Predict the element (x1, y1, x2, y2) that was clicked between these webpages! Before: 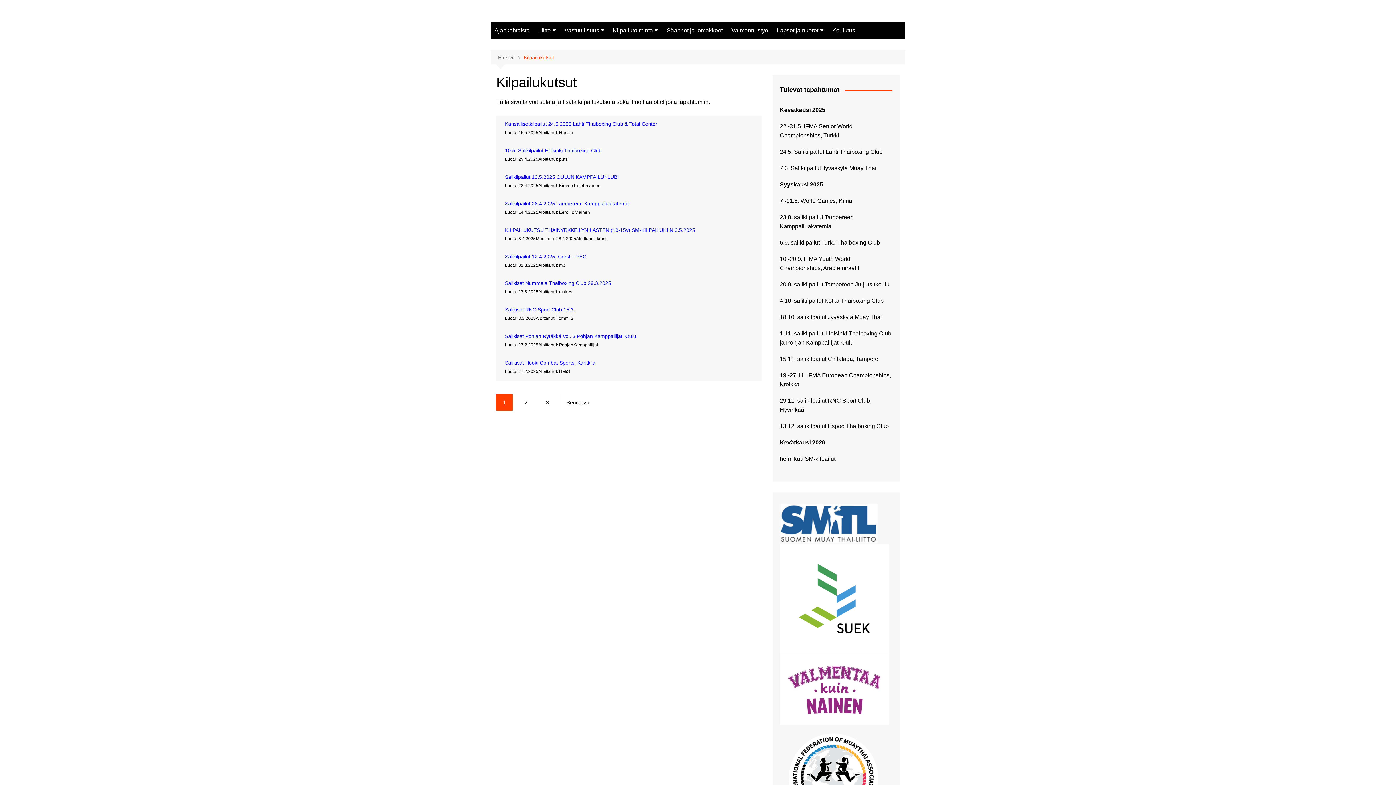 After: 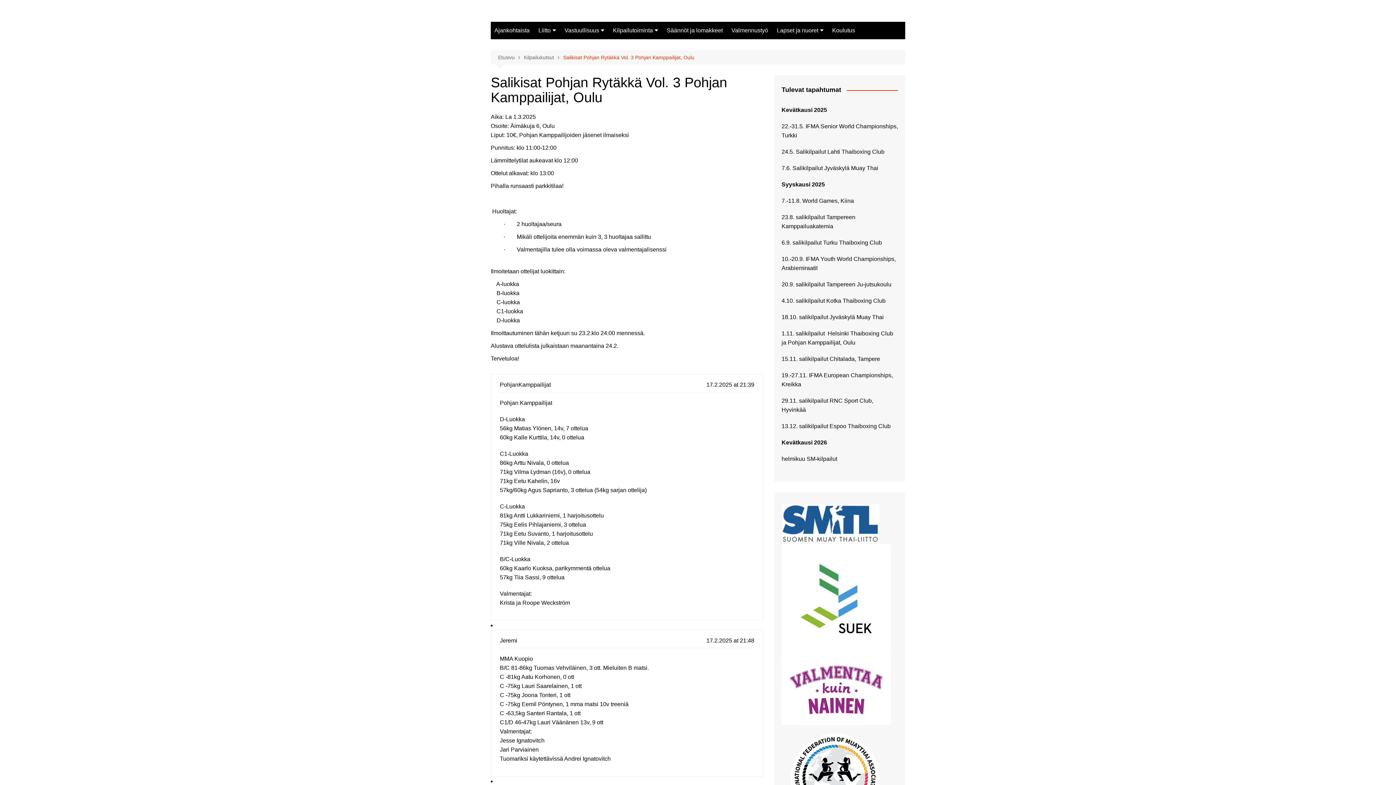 Action: bbox: (505, 333, 636, 339) label: Salikisat Pohjan Rytäkkä Vol. 3 Pohjan Kamppailijat, Oulu